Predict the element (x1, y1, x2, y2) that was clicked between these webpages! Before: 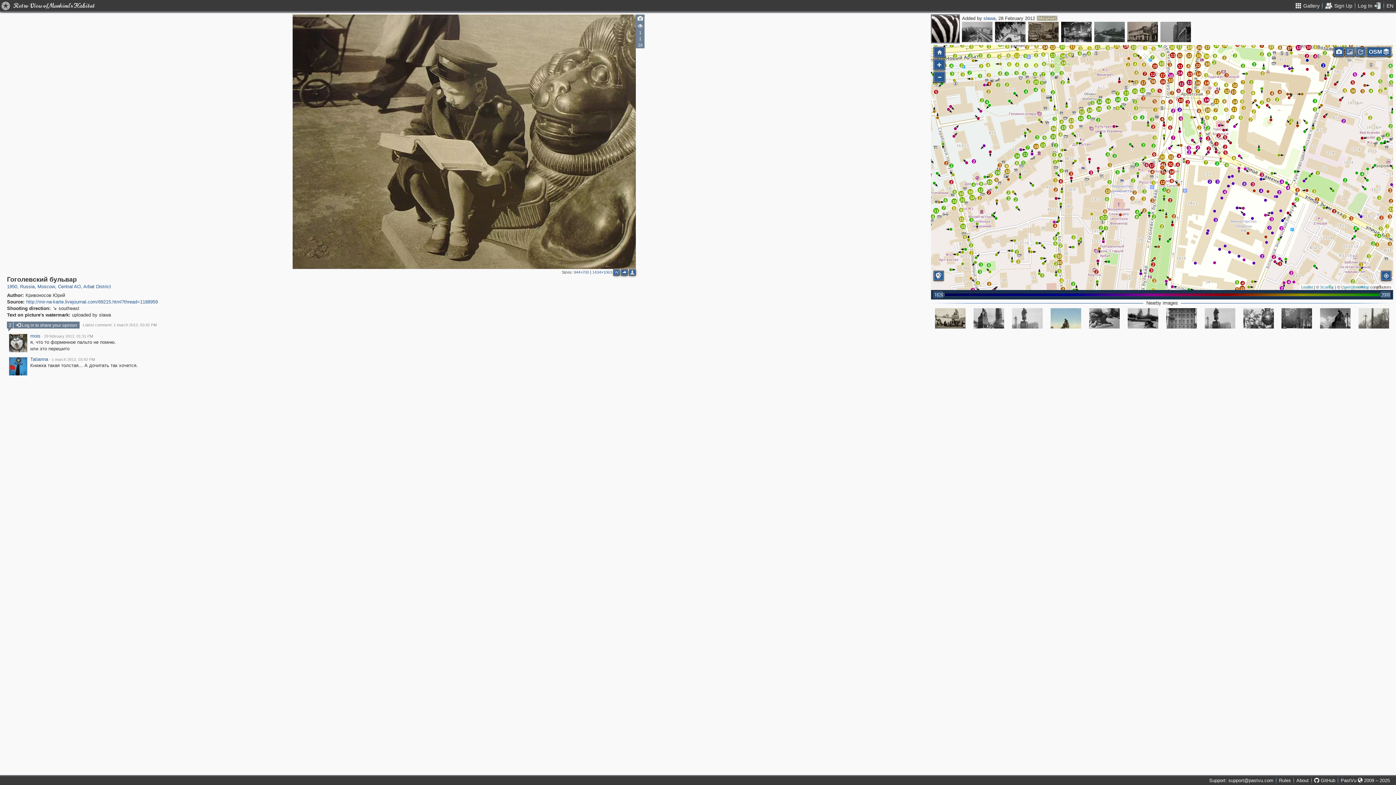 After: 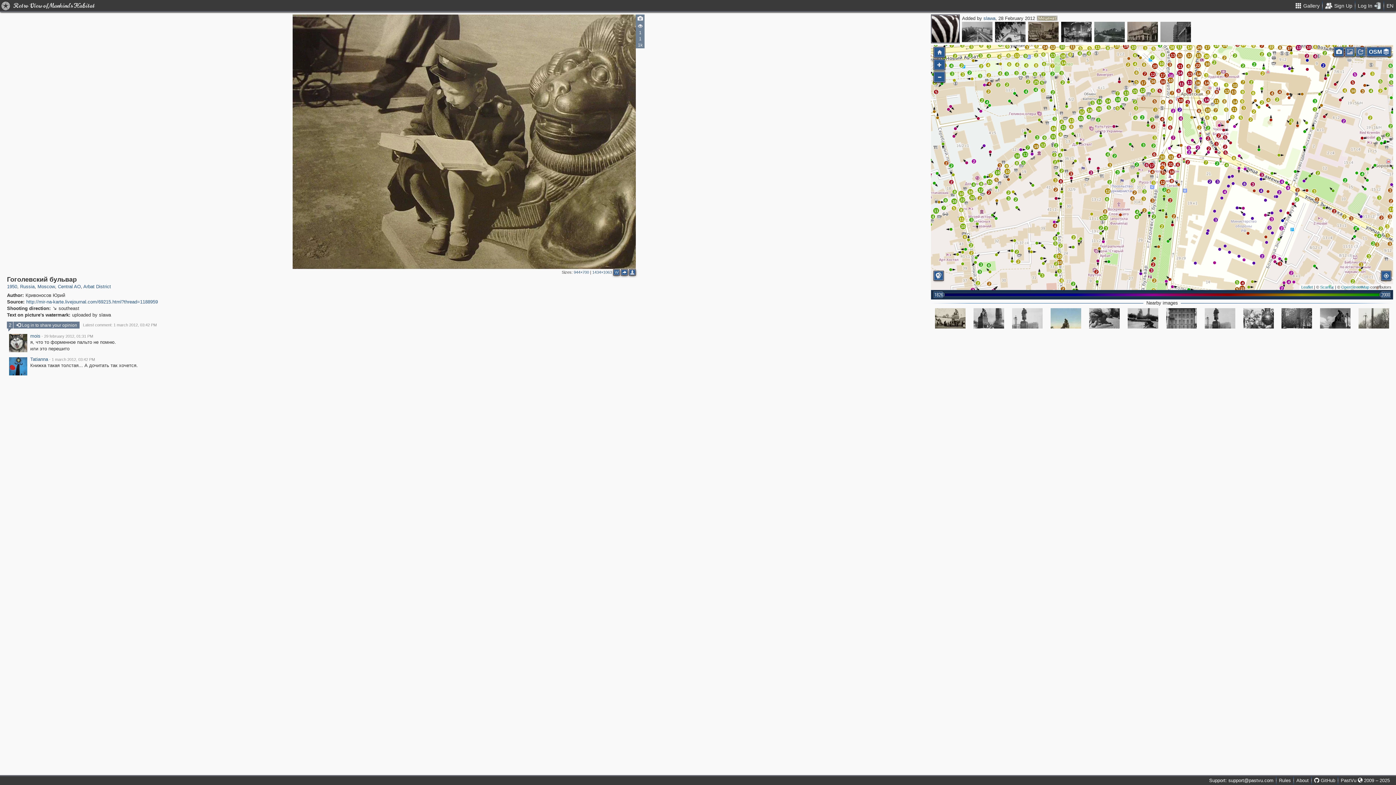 Action: label: Support: support@pastvu.com bbox: (1206, 776, 1276, 785)